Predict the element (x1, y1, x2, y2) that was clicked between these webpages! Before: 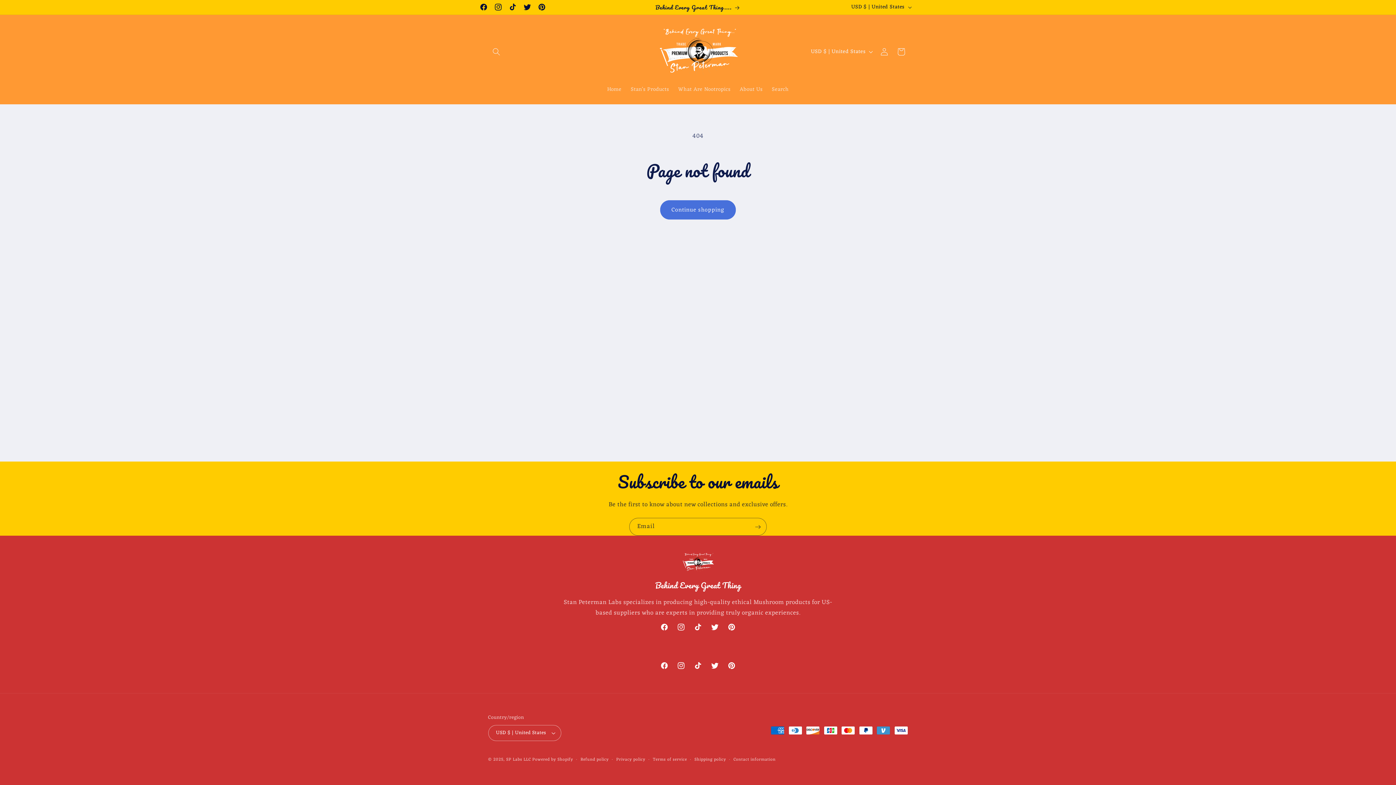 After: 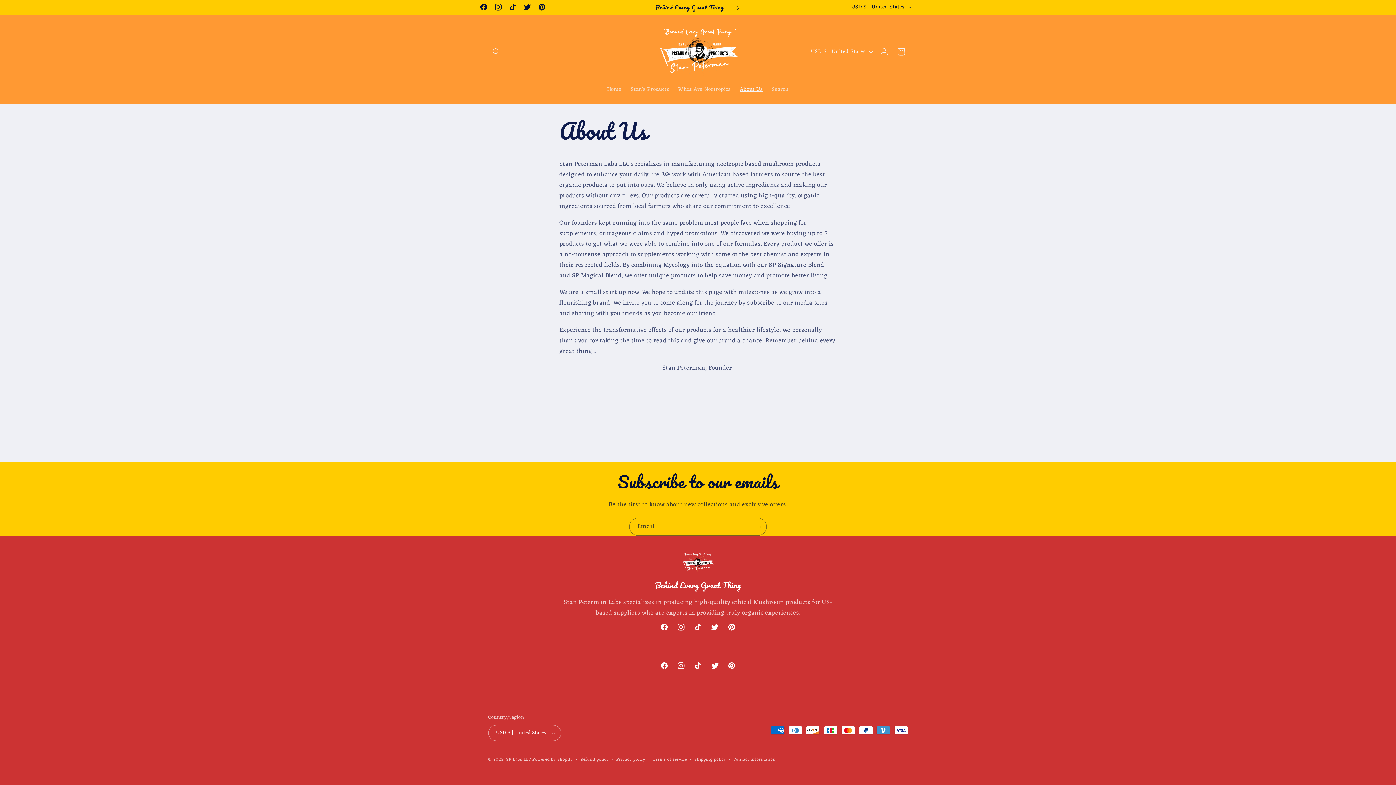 Action: label: About Us bbox: (735, 81, 767, 97)